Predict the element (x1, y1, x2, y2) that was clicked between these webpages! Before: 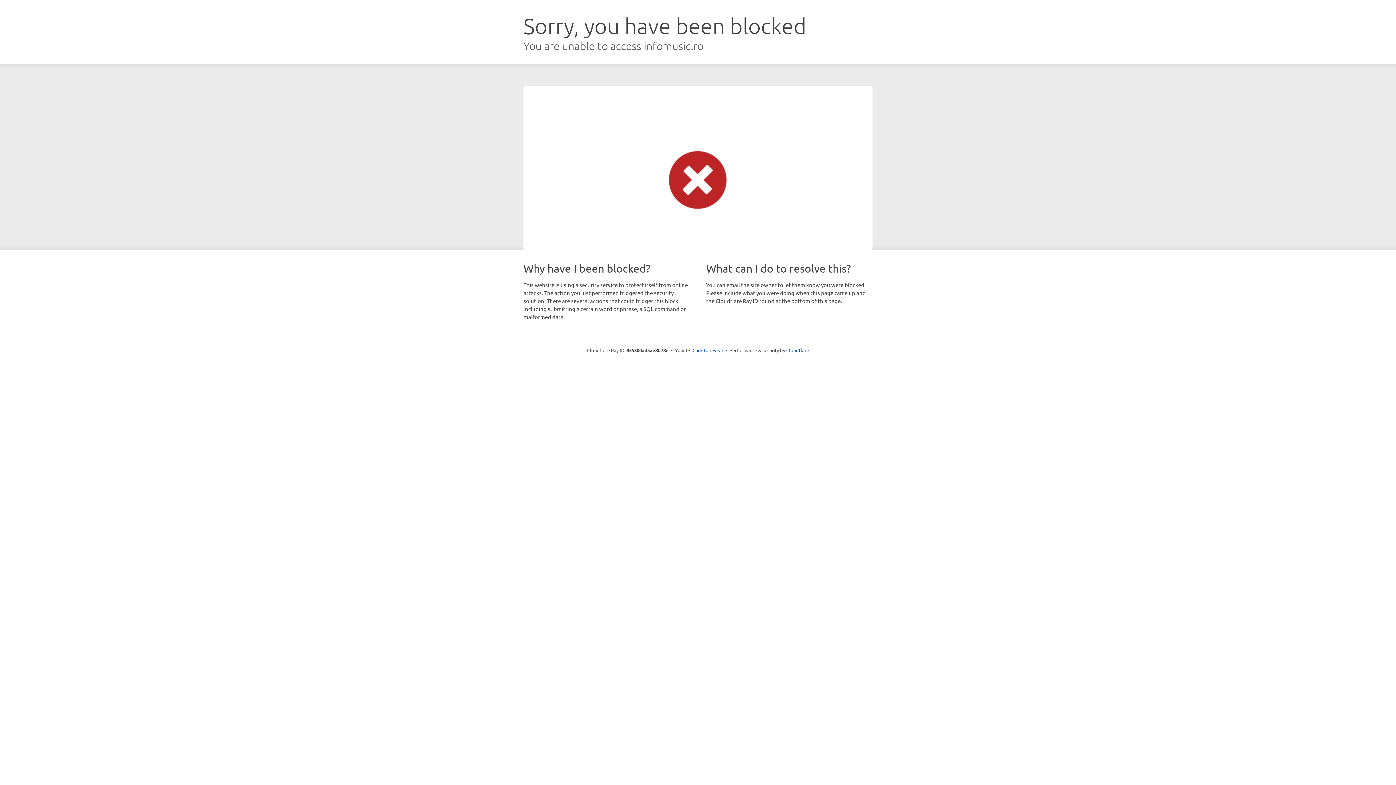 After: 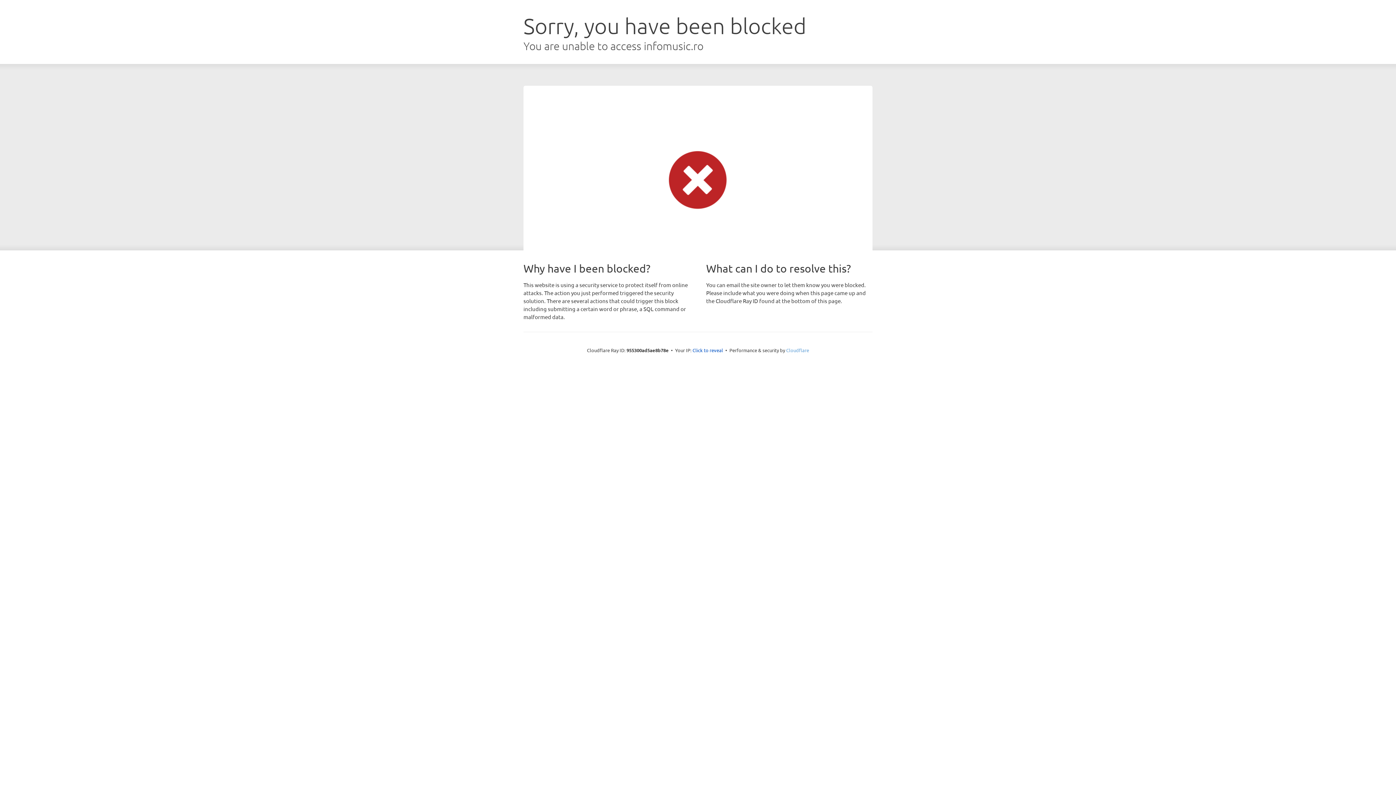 Action: bbox: (786, 347, 809, 353) label: Cloudflare